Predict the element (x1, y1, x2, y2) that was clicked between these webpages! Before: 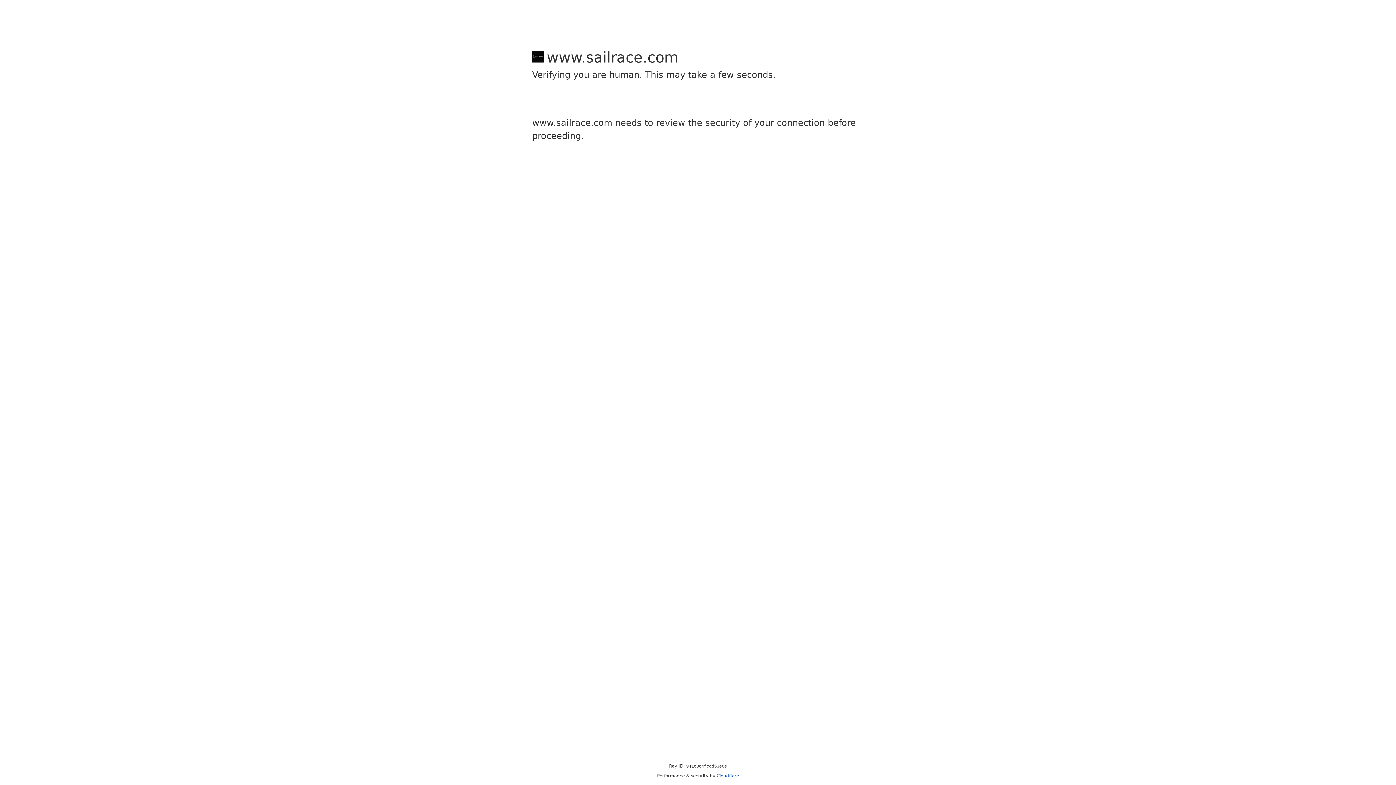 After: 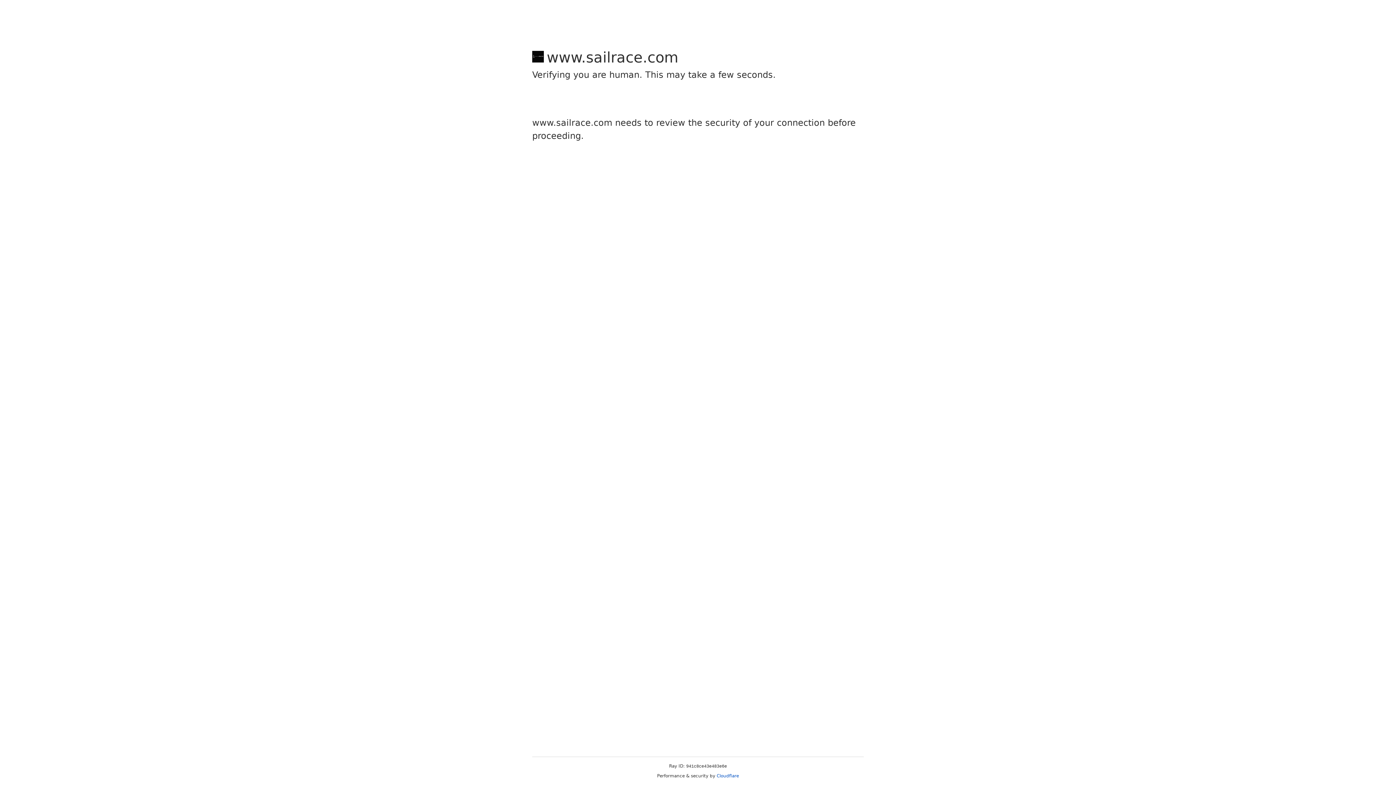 Action: label: Cloudflare bbox: (716, 773, 739, 778)